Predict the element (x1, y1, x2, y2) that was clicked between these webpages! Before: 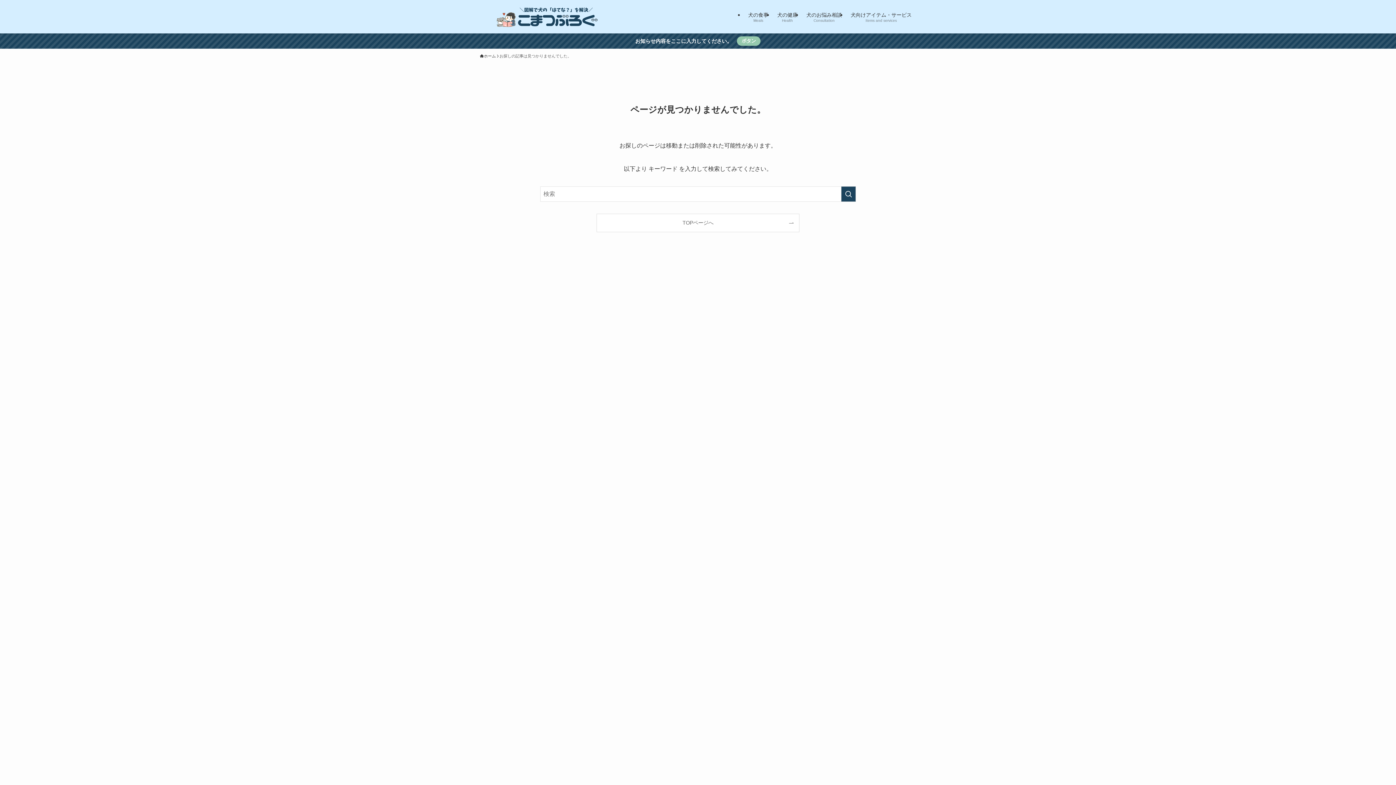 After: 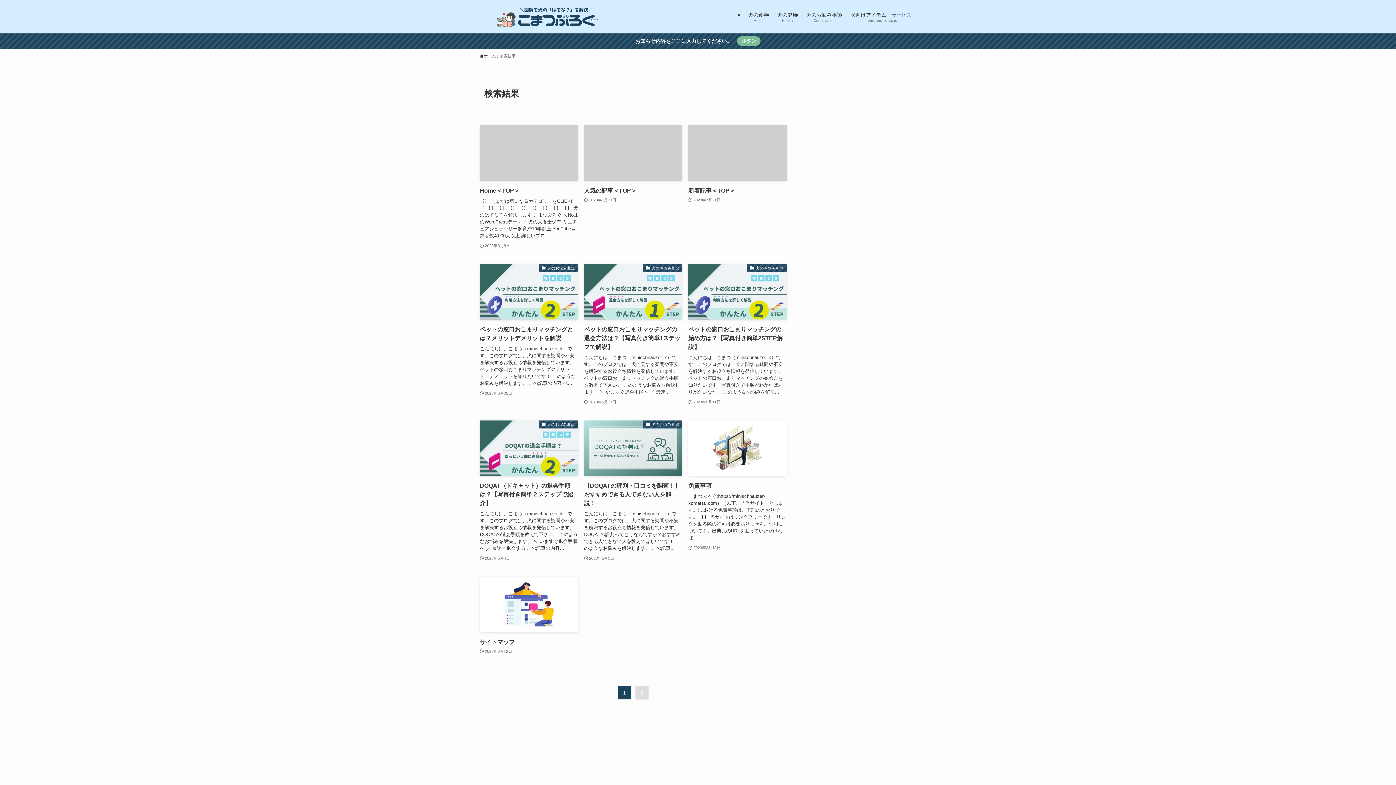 Action: bbox: (841, 186, 856, 201) label: 検索を実行する